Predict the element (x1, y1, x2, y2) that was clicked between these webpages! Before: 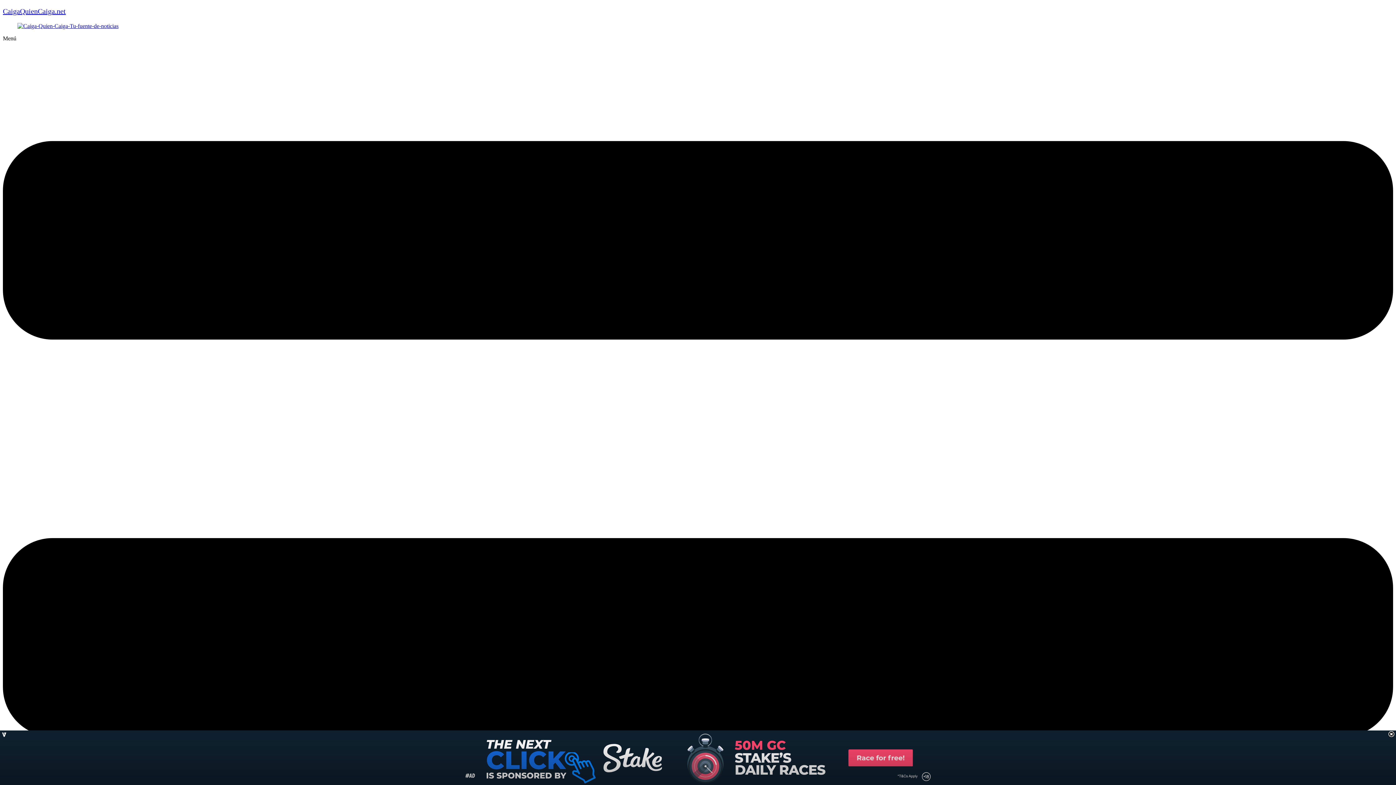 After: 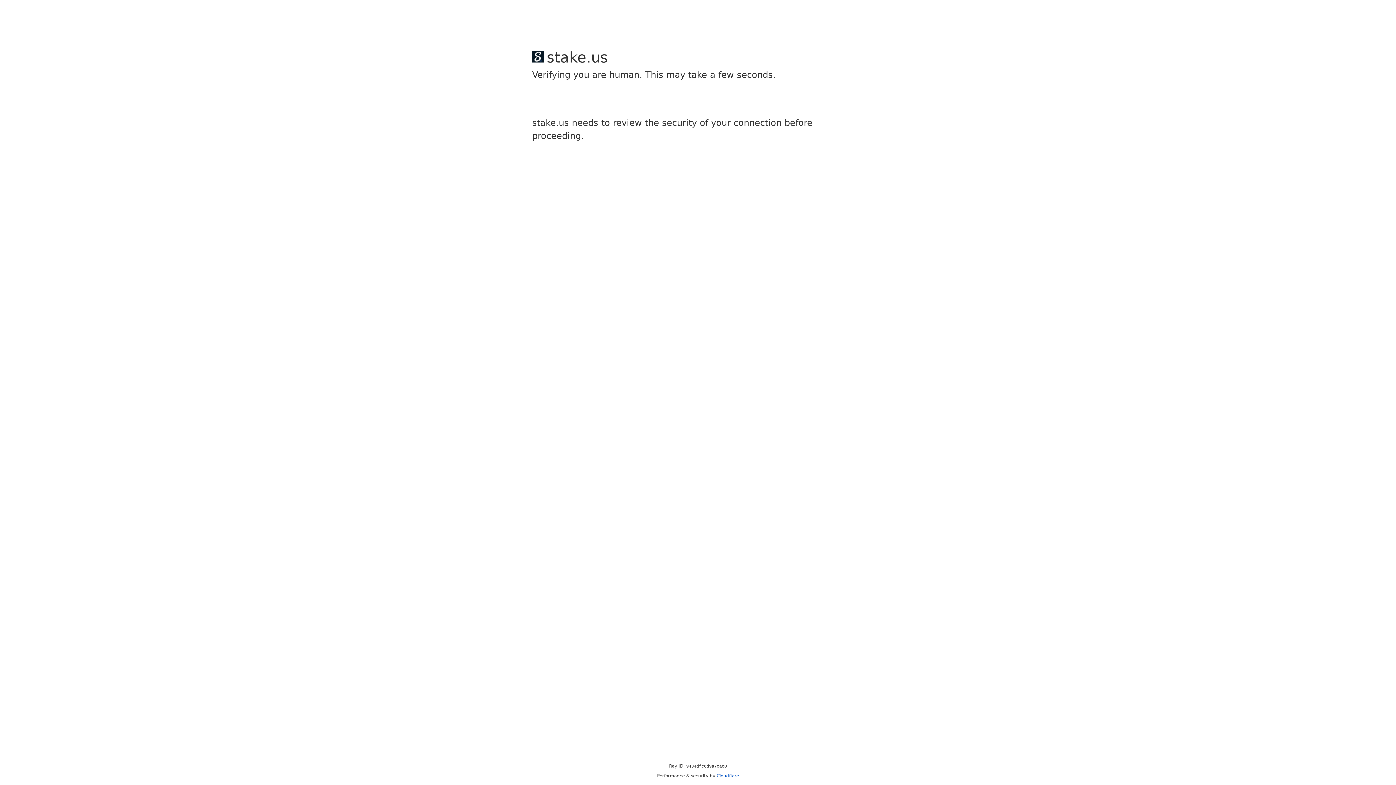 Action: bbox: (17, 22, 118, 29)